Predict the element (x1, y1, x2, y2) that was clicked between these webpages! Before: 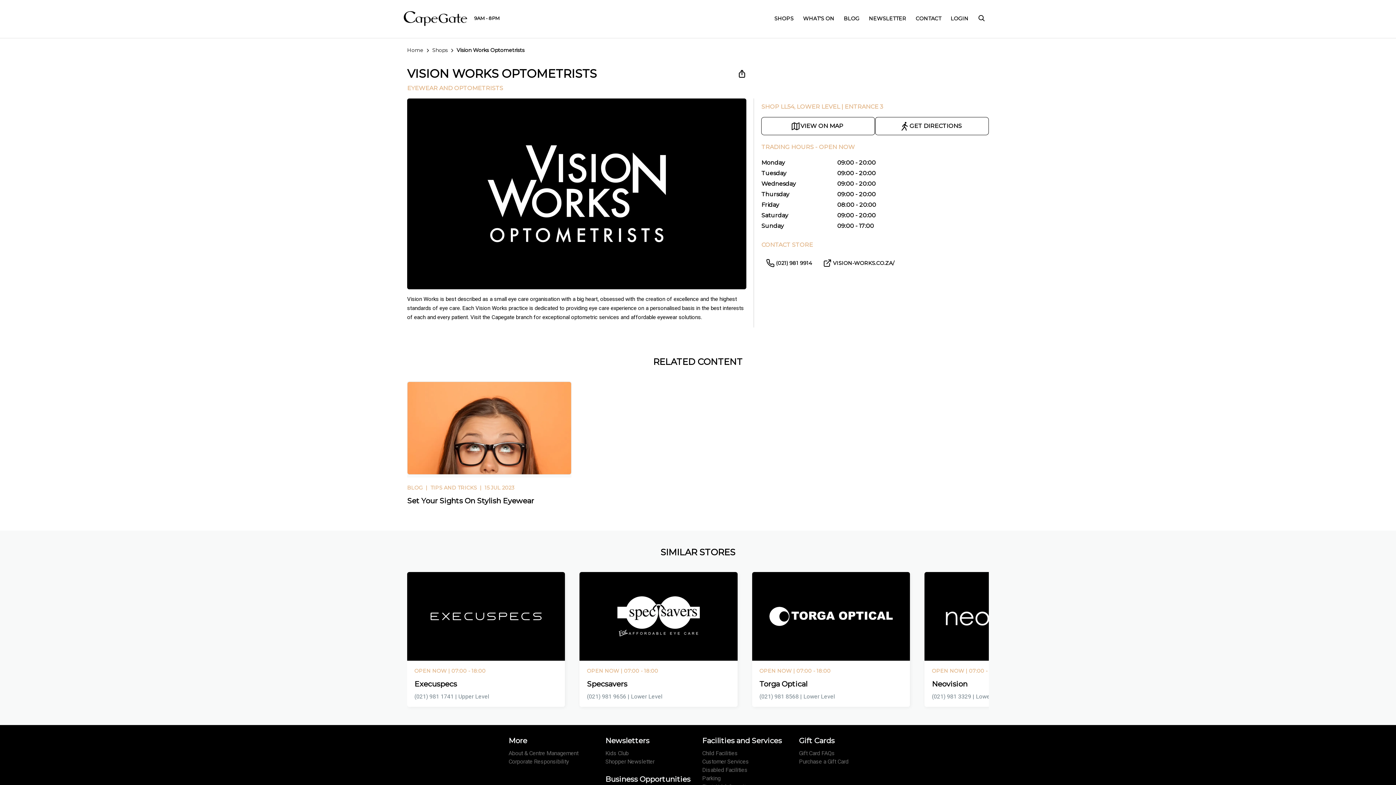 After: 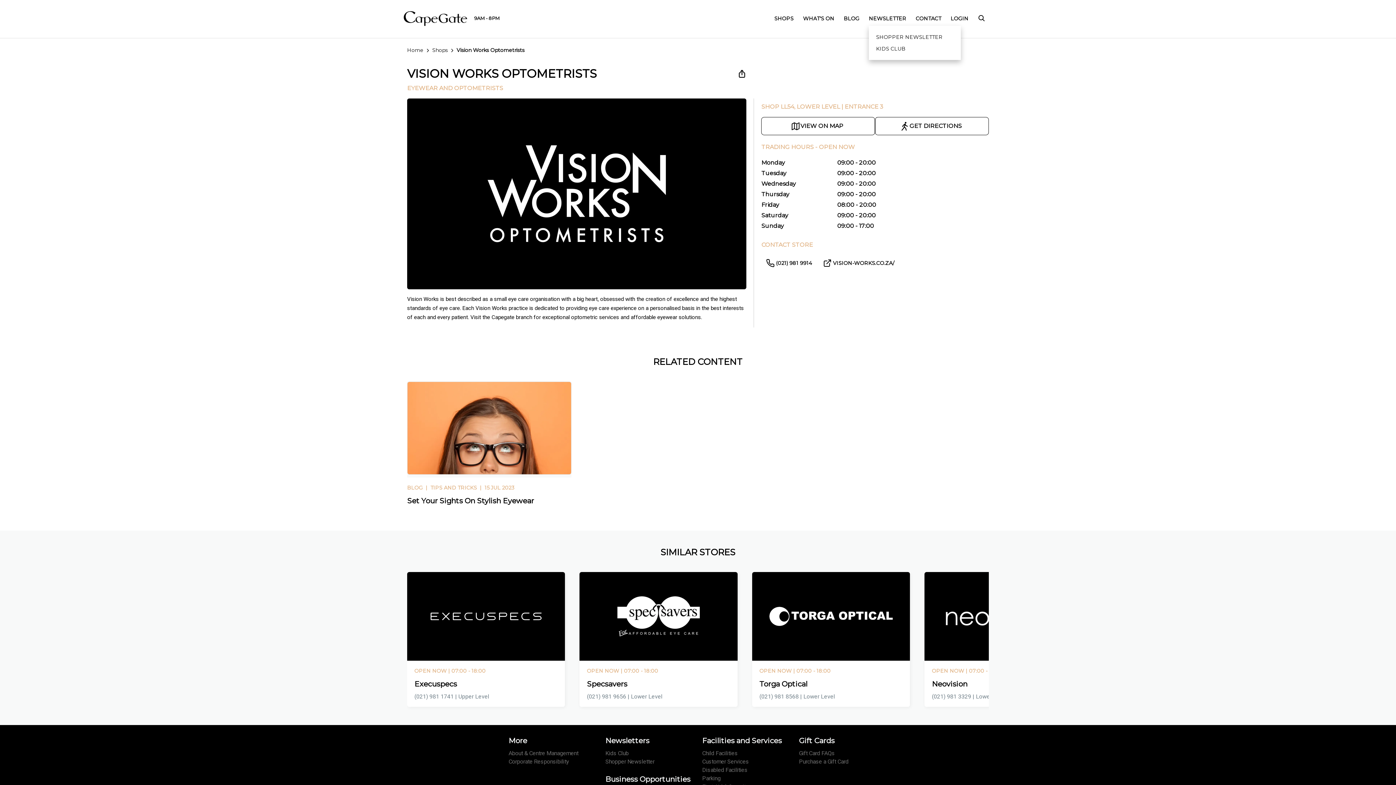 Action: label: NEWSLETTER bbox: (869, 11, 906, 25)